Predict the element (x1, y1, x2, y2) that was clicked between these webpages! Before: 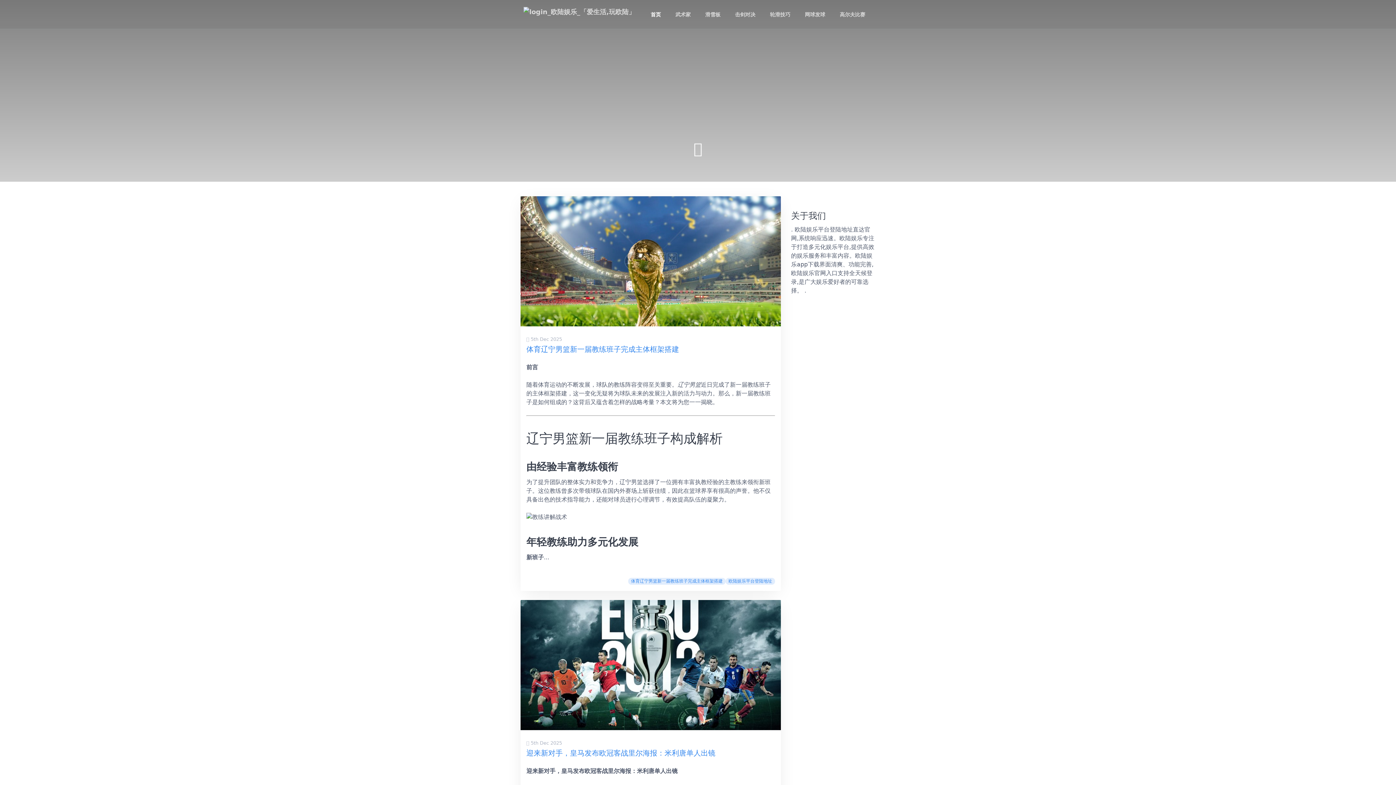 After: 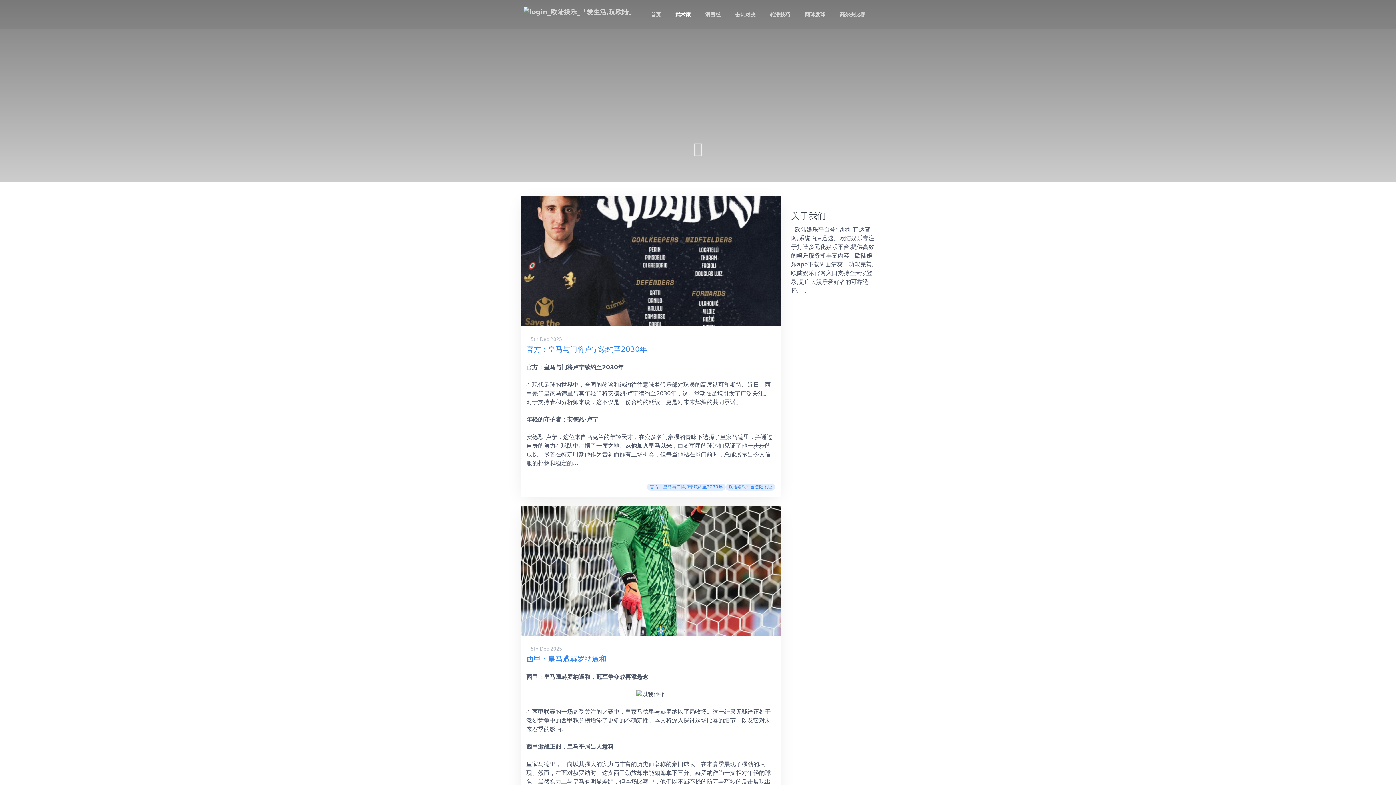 Action: label: 武术家 bbox: (668, 8, 698, 20)